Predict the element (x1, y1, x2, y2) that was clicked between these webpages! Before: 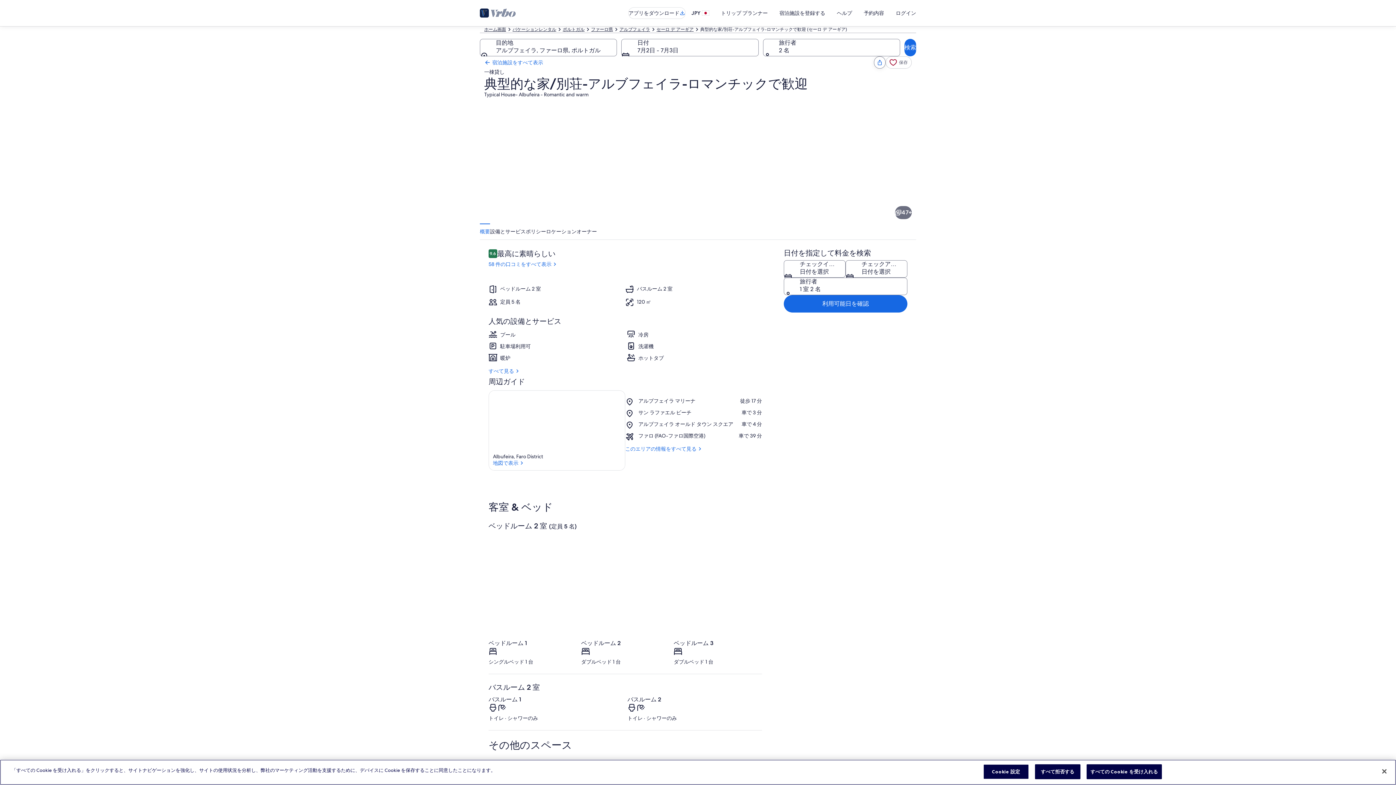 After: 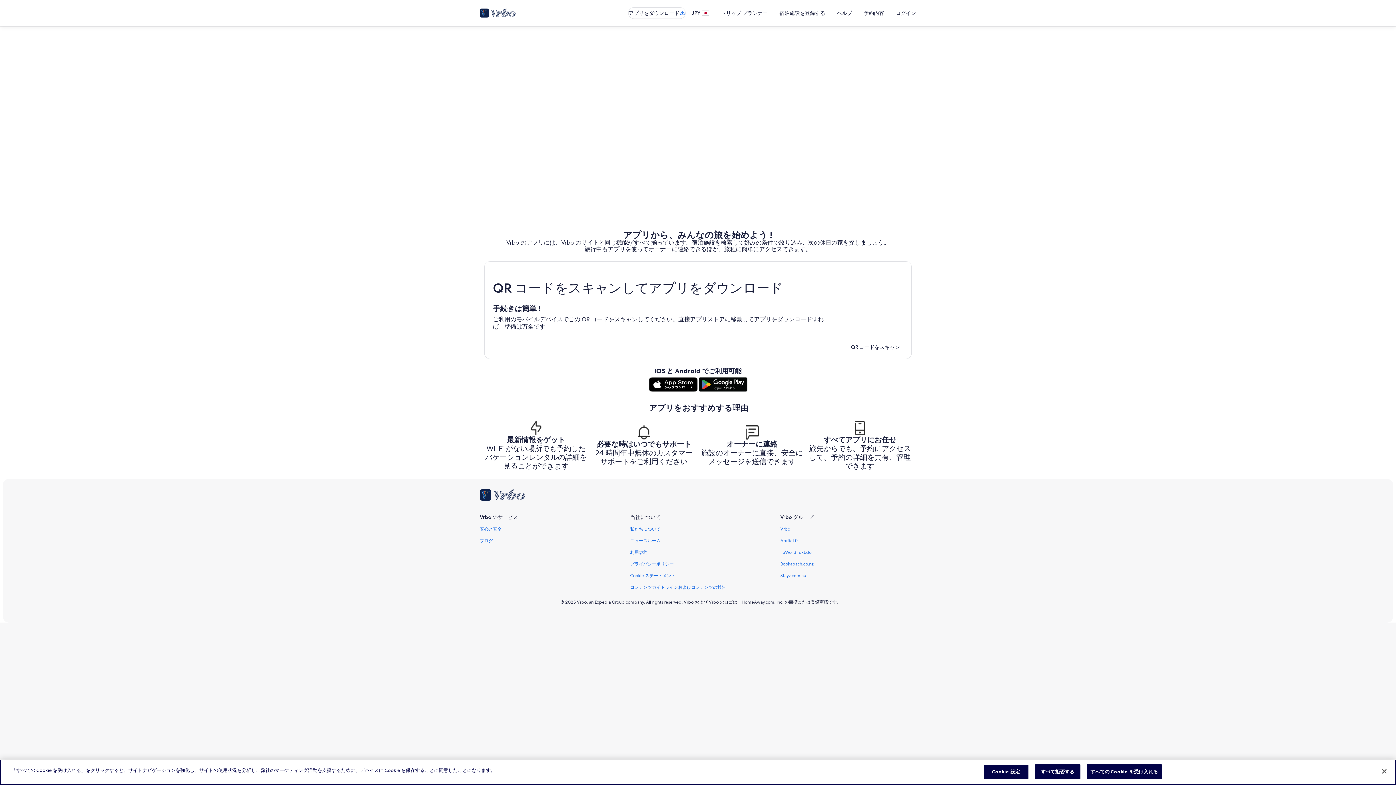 Action: label: アプリをダウンロード bbox: (628, 7, 685, 18)